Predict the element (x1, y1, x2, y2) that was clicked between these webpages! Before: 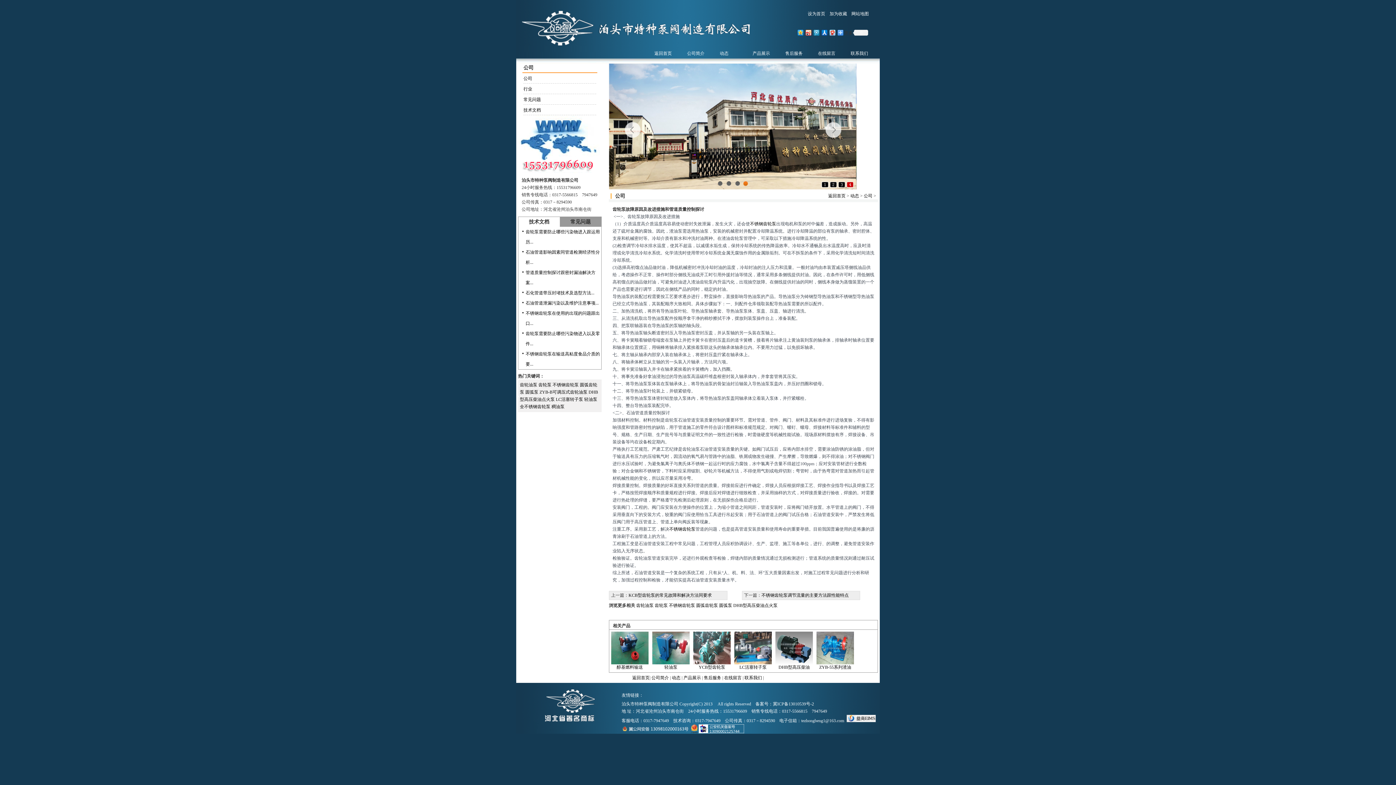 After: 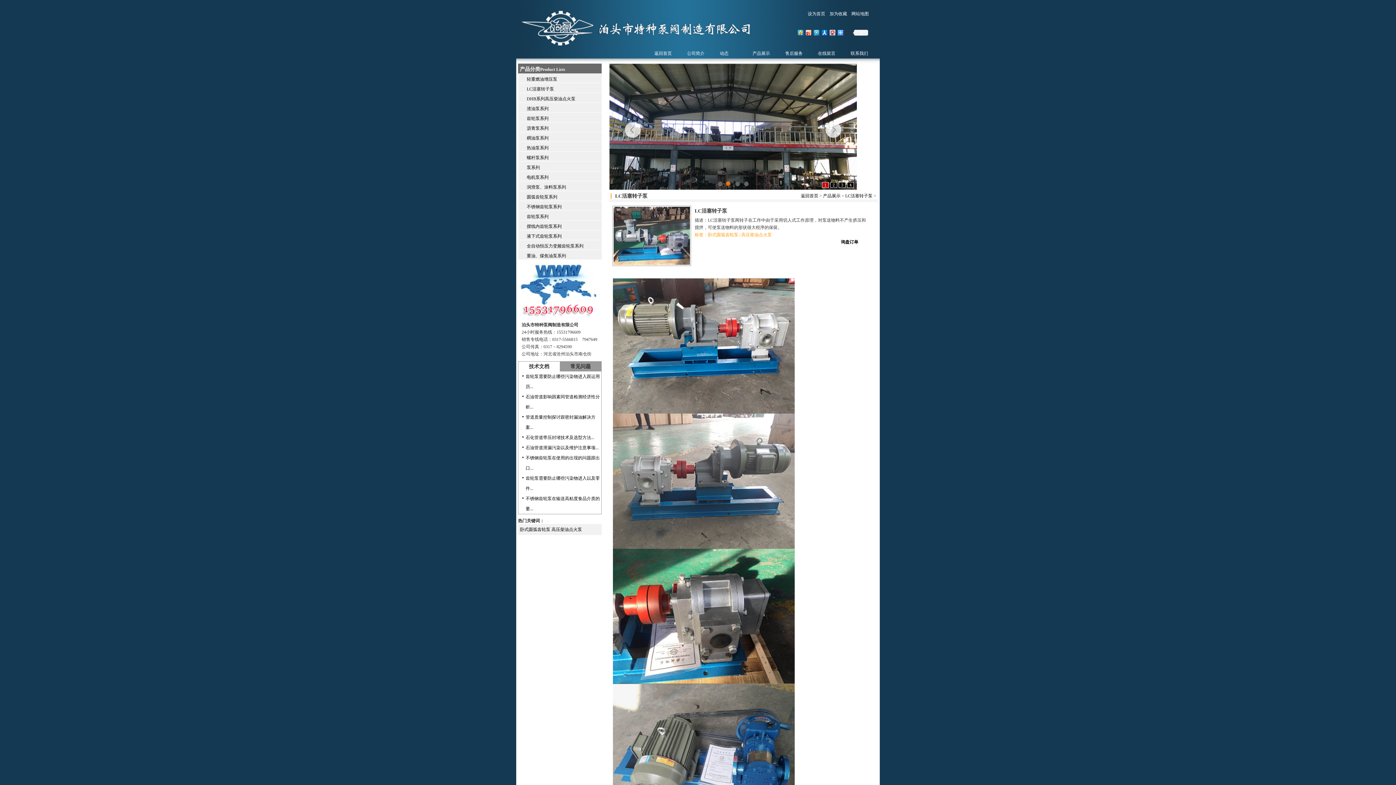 Action: bbox: (739, 665, 766, 670) label: LC活塞转子泵